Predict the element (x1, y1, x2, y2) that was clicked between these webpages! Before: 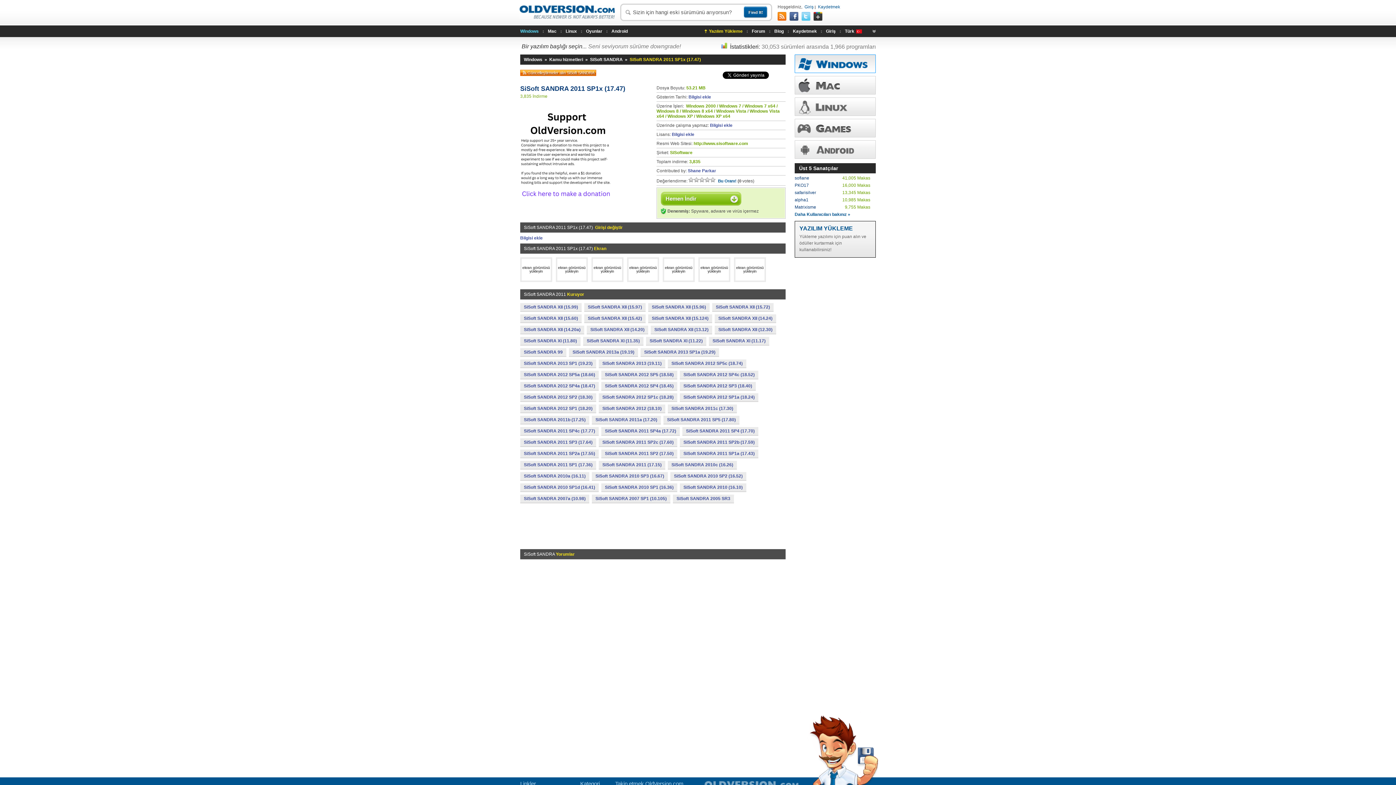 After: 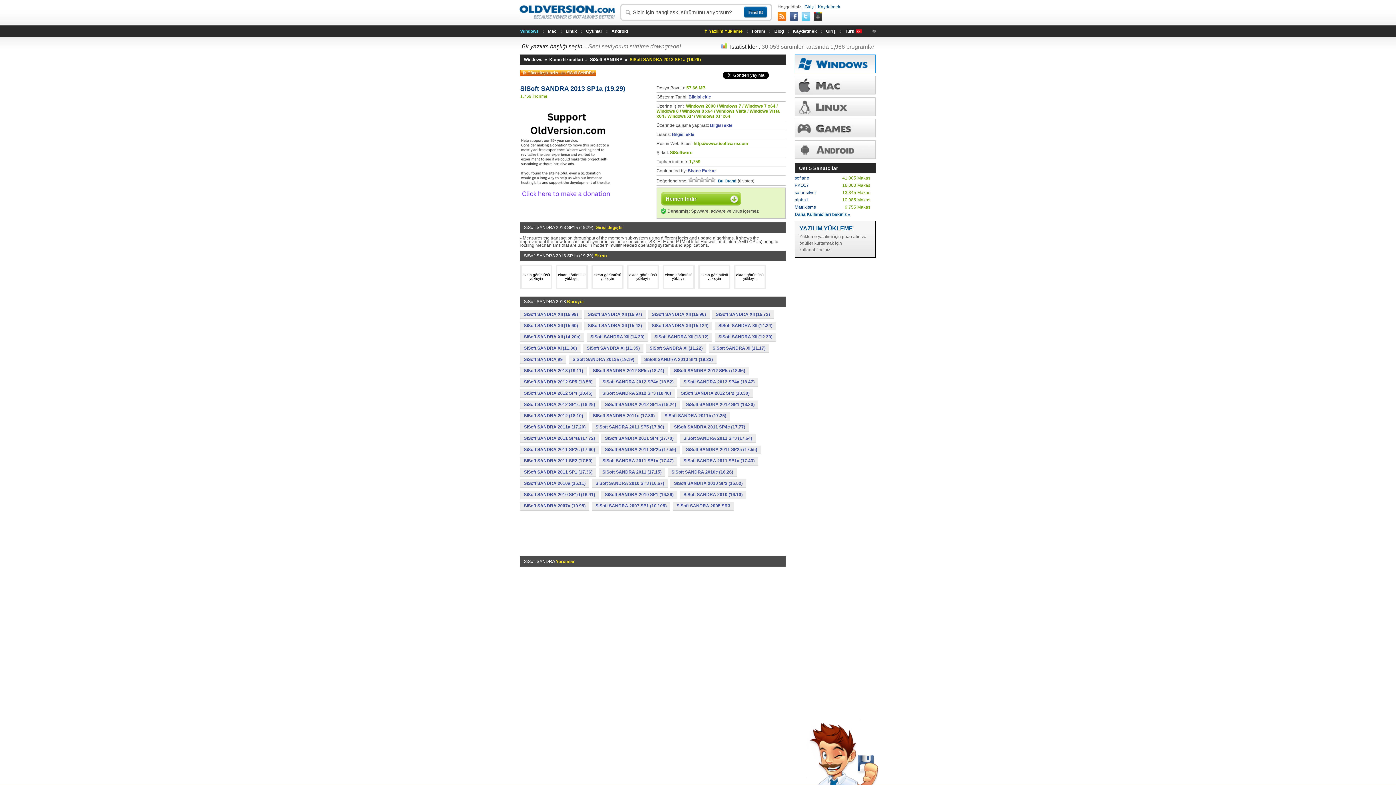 Action: label: SiSoft SANDRA 2013 SP1a (19.29) bbox: (640, 348, 719, 356)